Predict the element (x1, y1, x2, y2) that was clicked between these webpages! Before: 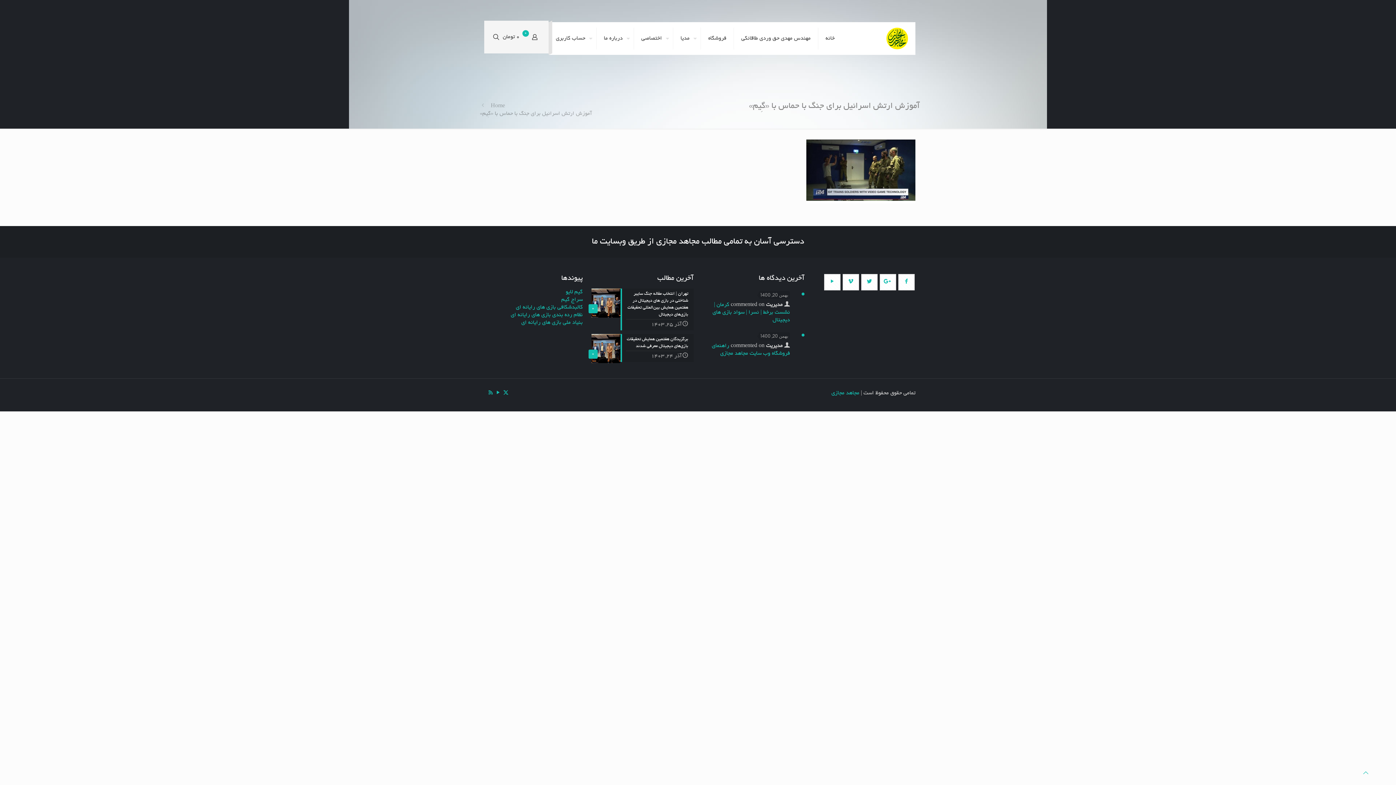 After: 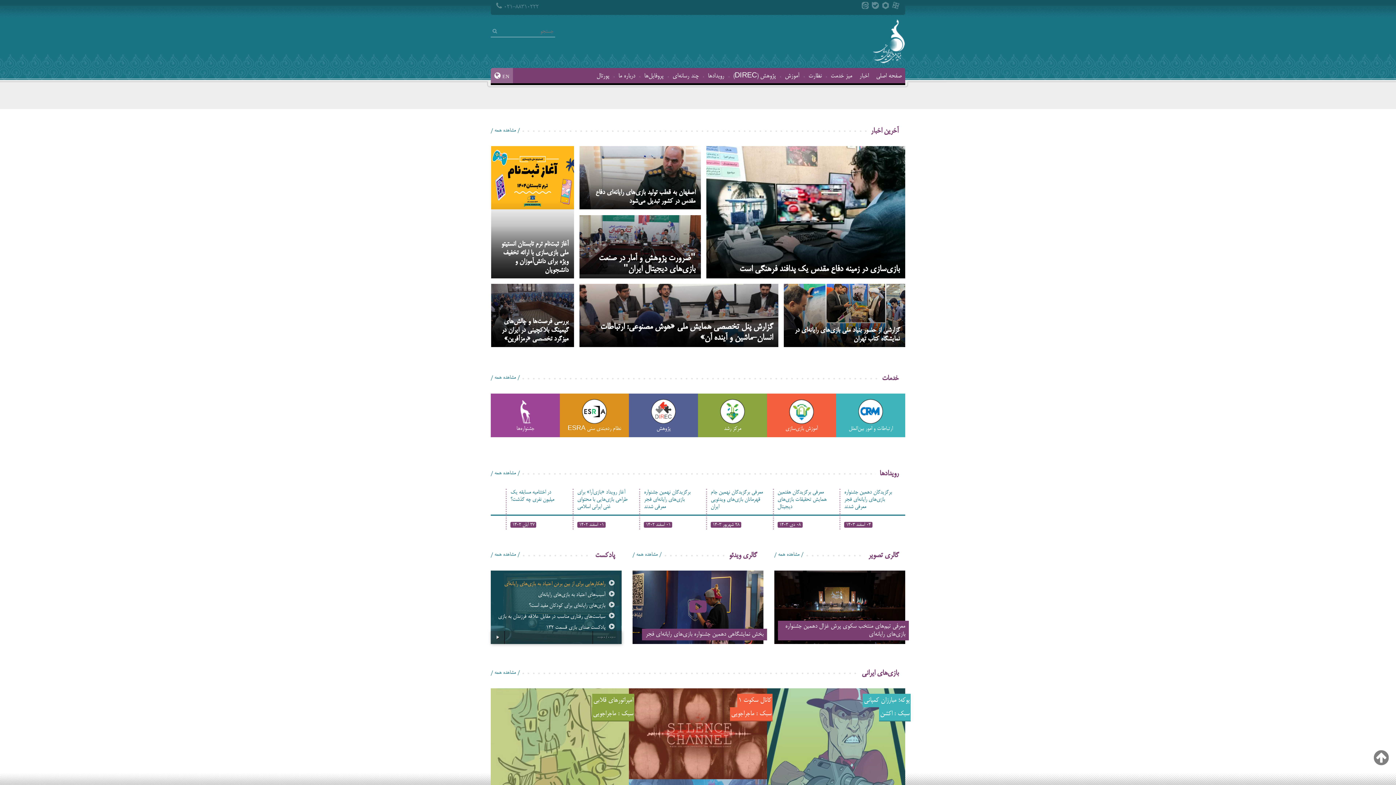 Action: bbox: (521, 320, 582, 325) label: بنیاد ملی بازی های رایانه ای